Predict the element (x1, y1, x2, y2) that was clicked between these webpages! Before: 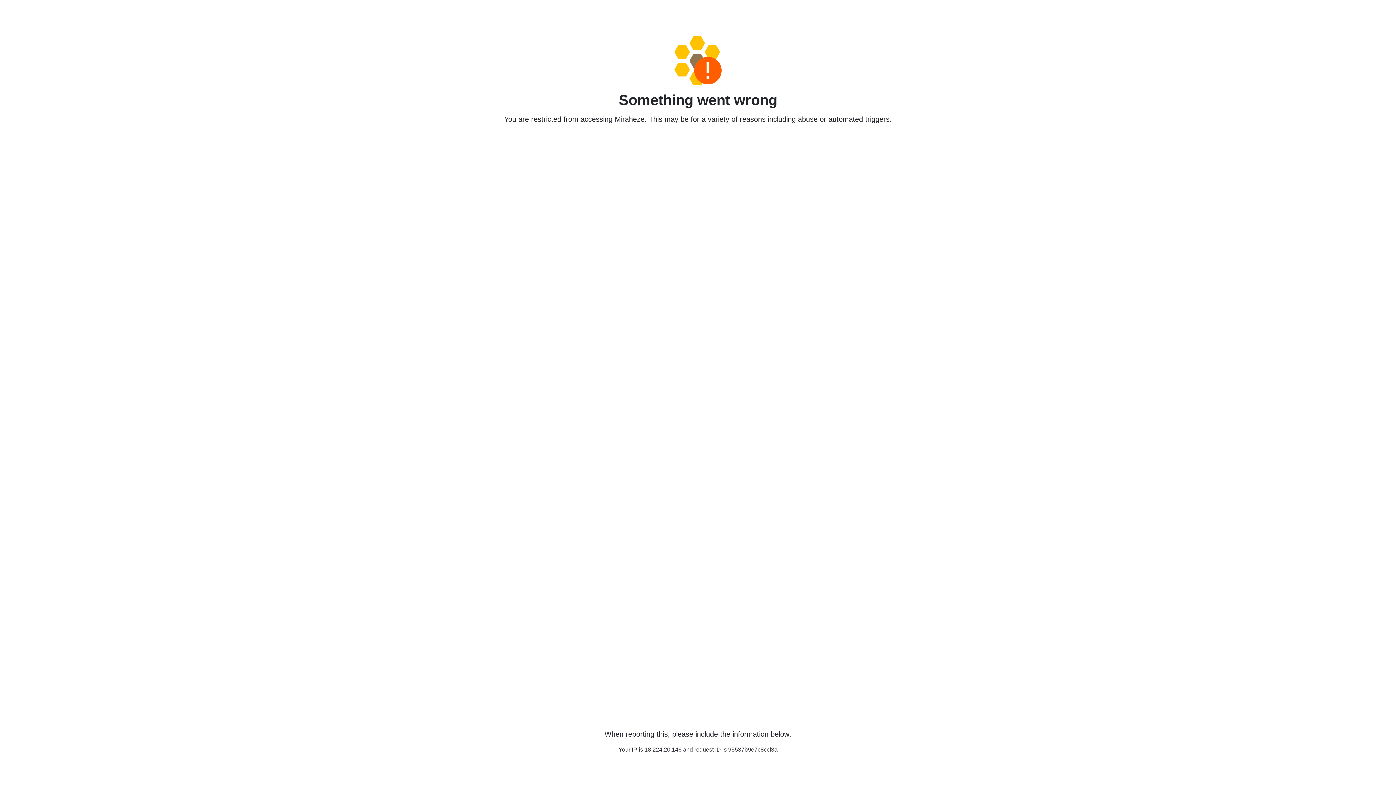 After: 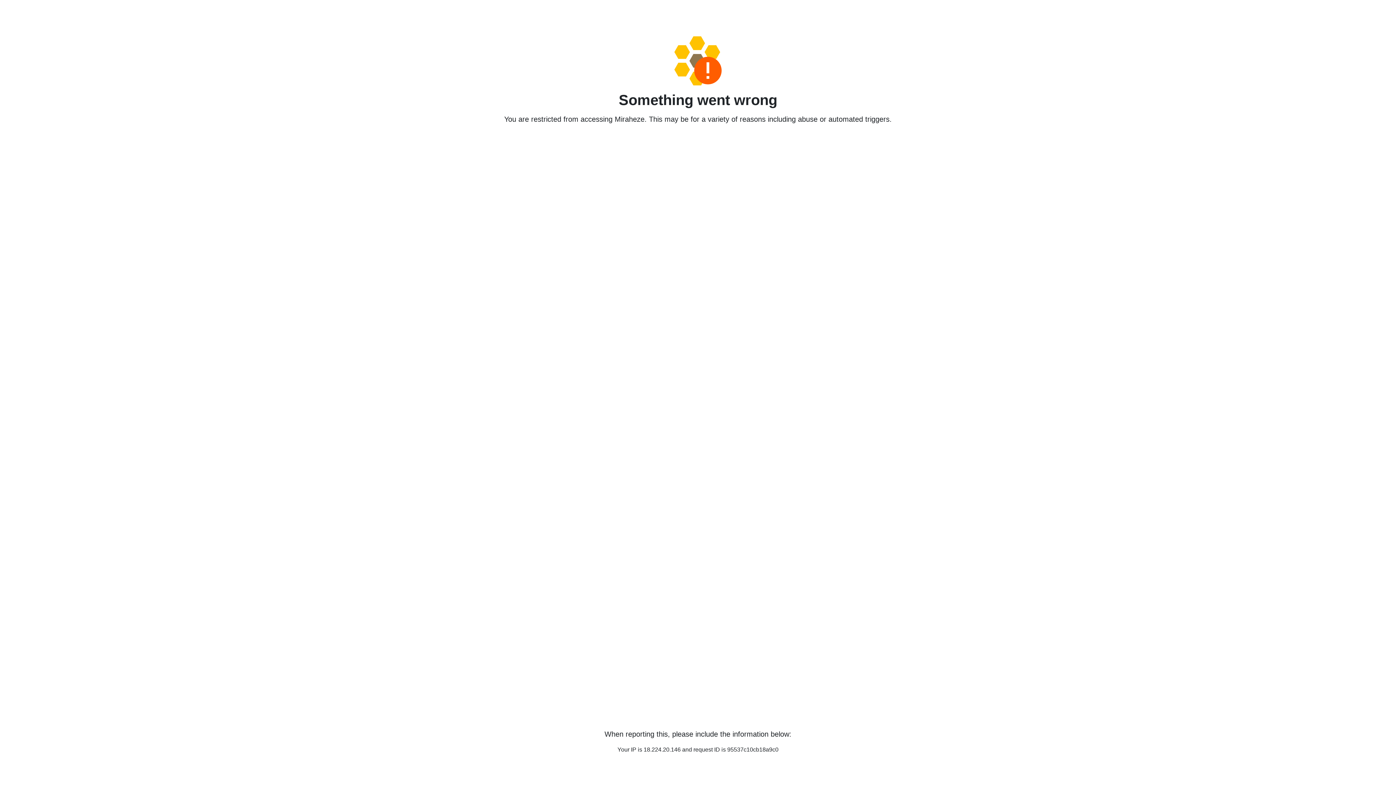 Action: bbox: (458, 36, 938, 85)